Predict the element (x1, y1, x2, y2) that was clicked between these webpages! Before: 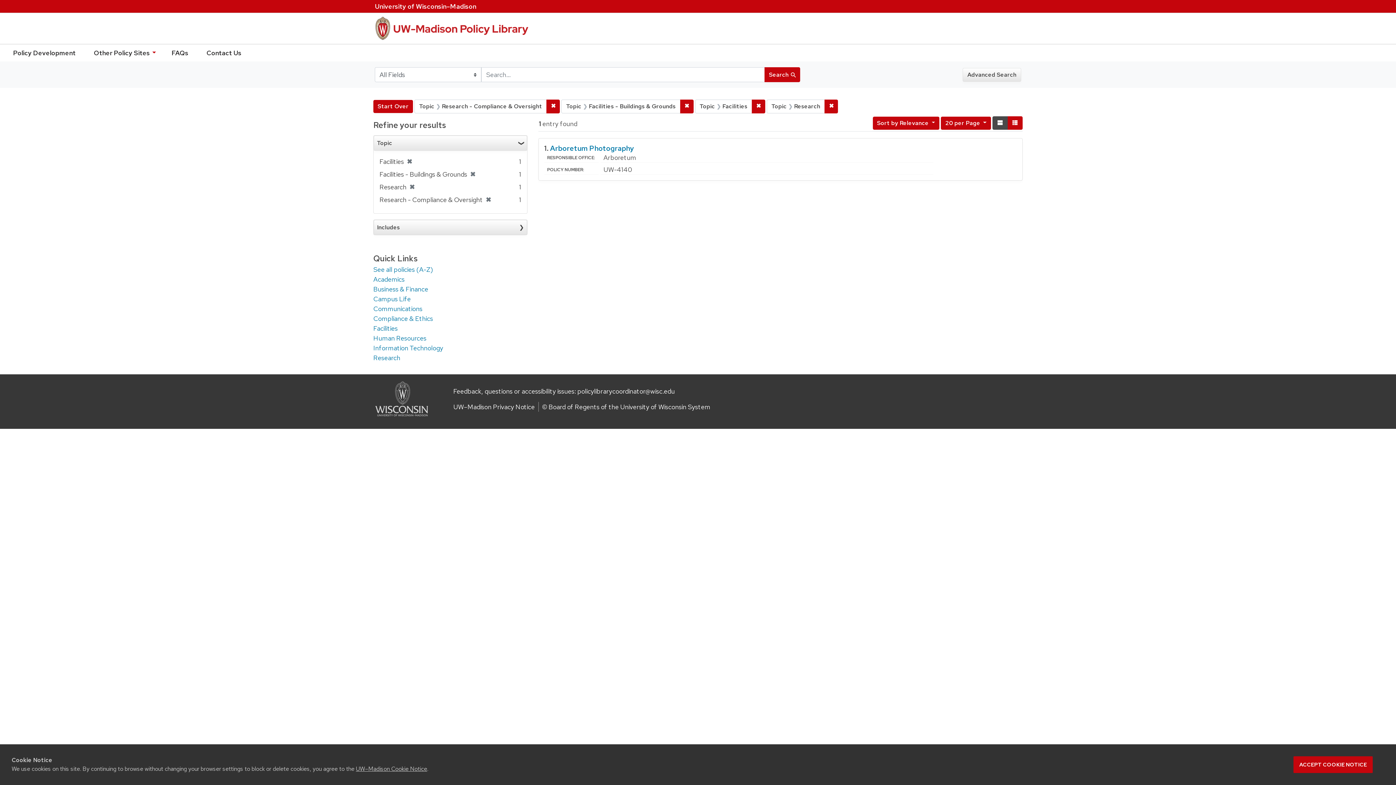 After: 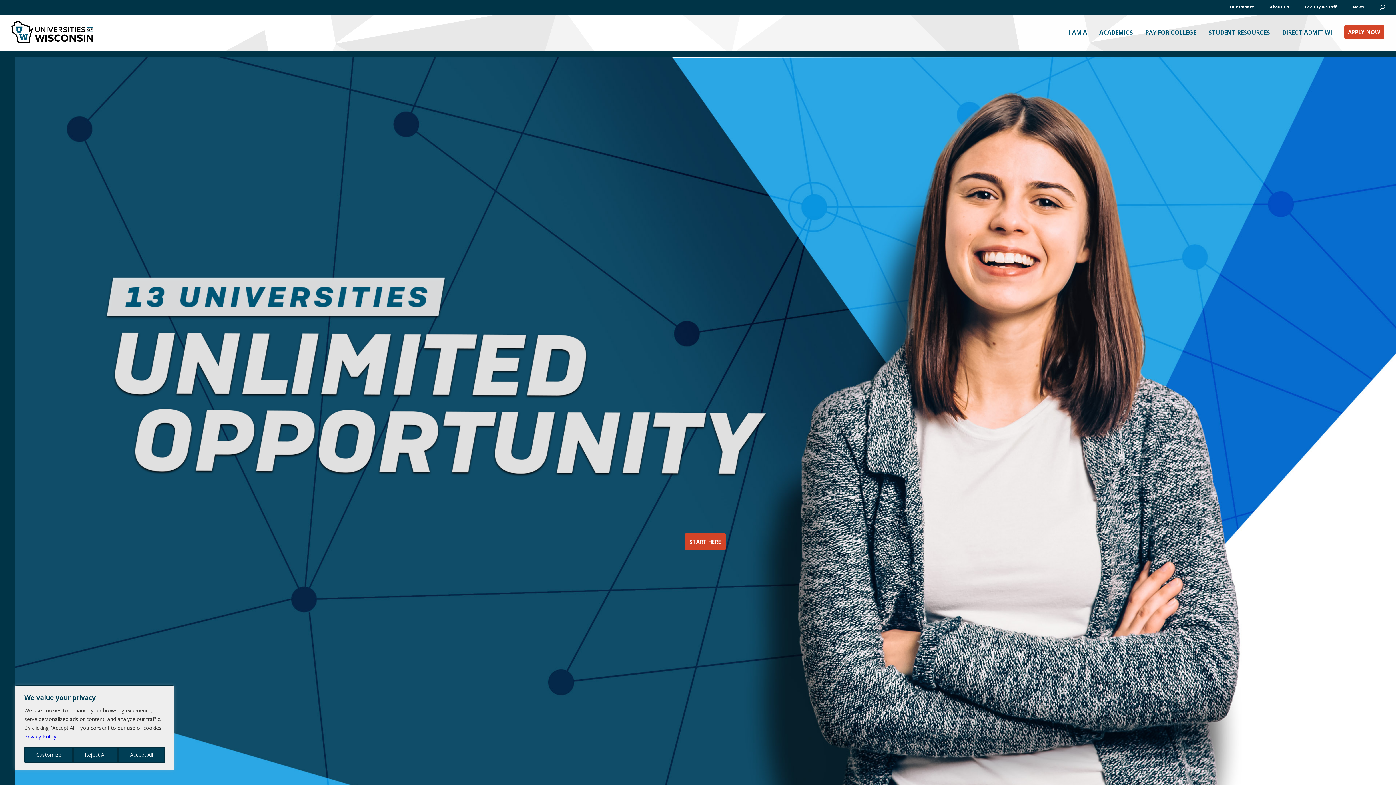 Action: bbox: (542, 402, 710, 411) label: © Board of Regents of the University of Wisconsin System